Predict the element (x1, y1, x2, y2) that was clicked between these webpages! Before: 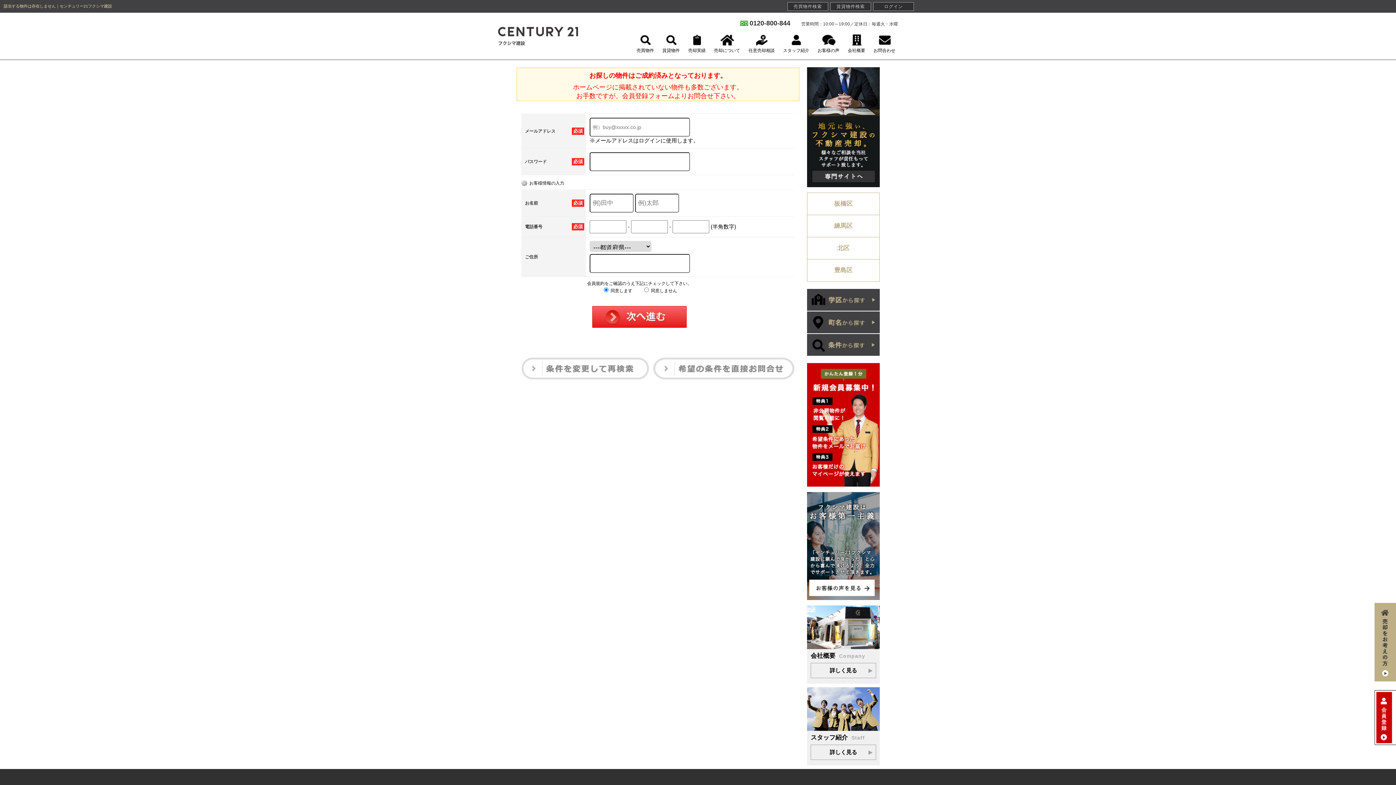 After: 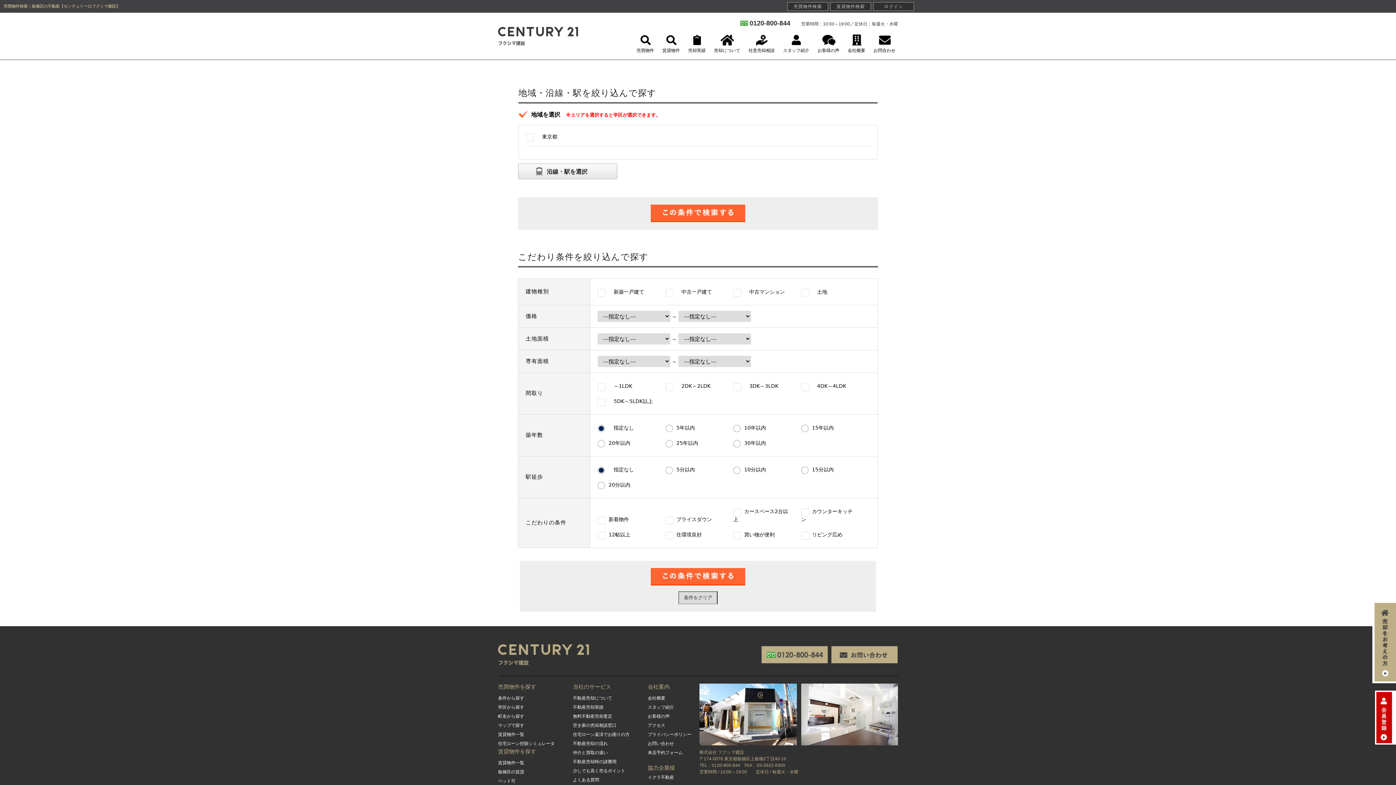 Action: bbox: (807, 350, 880, 355)